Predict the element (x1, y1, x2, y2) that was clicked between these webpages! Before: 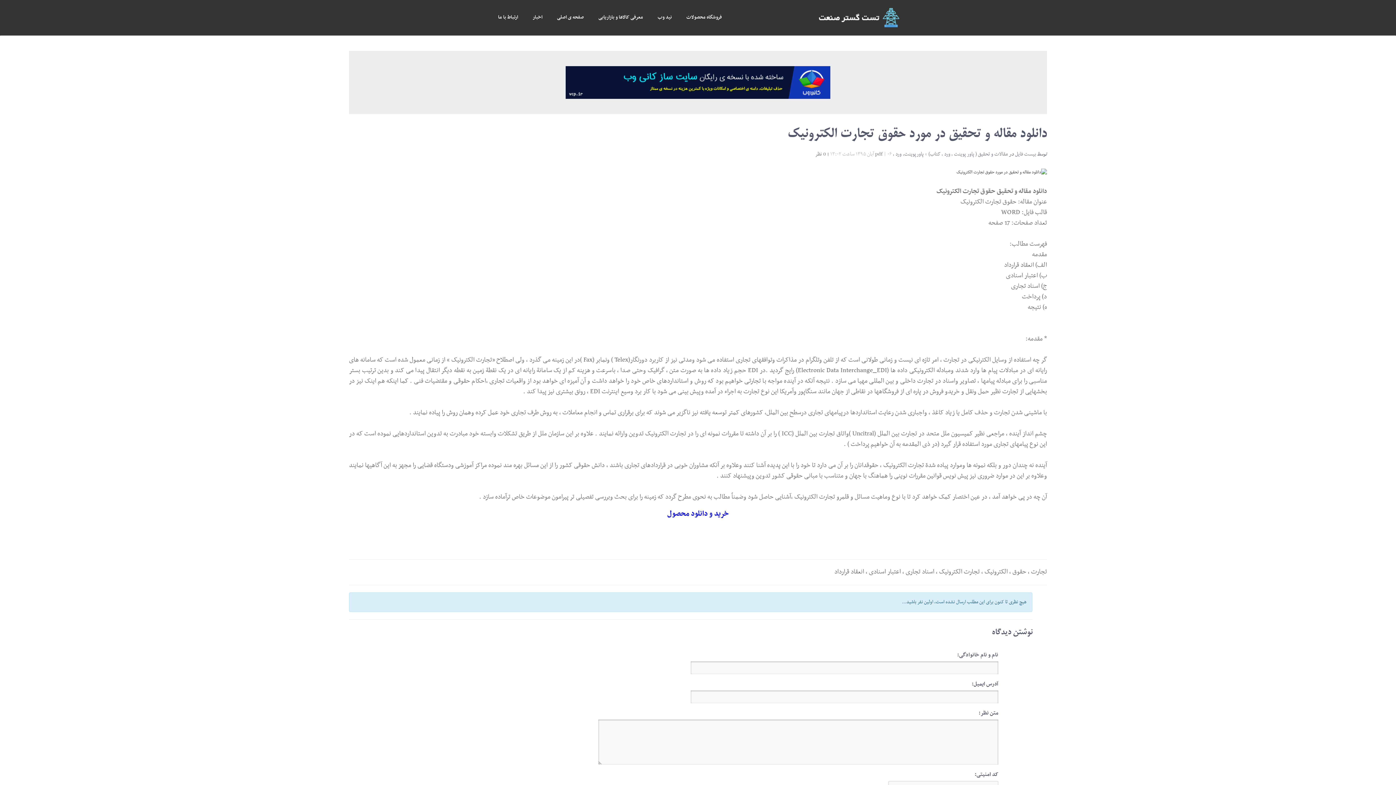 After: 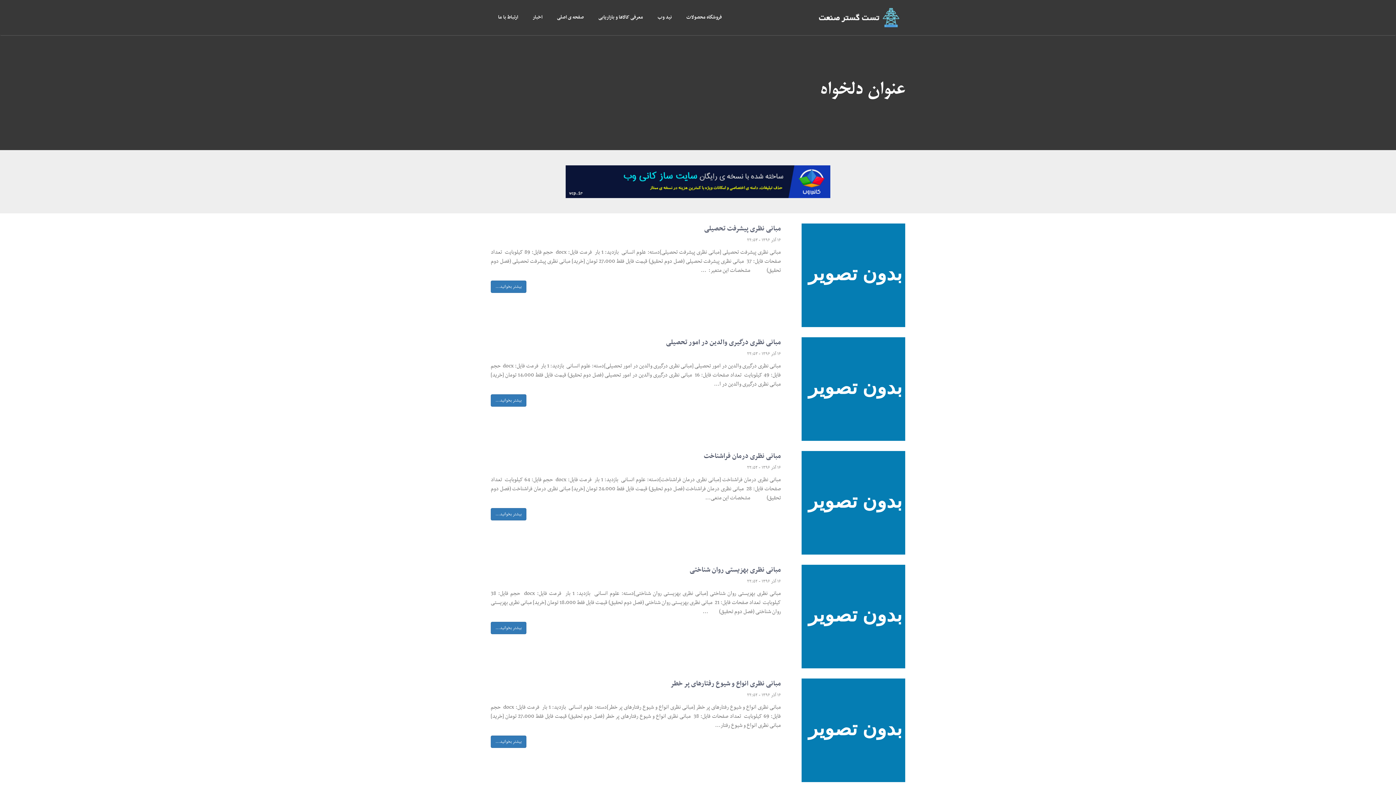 Action: bbox: (549, 0, 591, 35) label: صفحه ی اصلی